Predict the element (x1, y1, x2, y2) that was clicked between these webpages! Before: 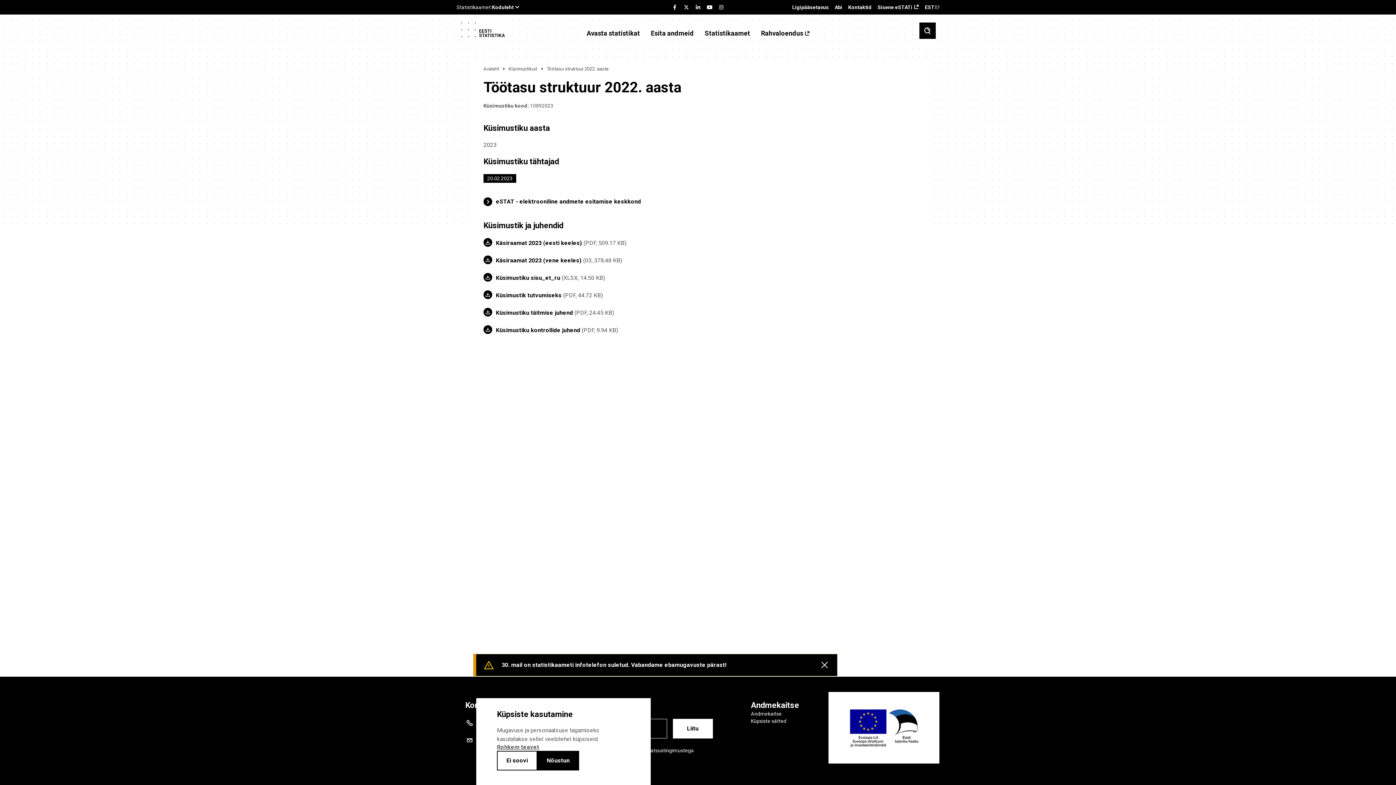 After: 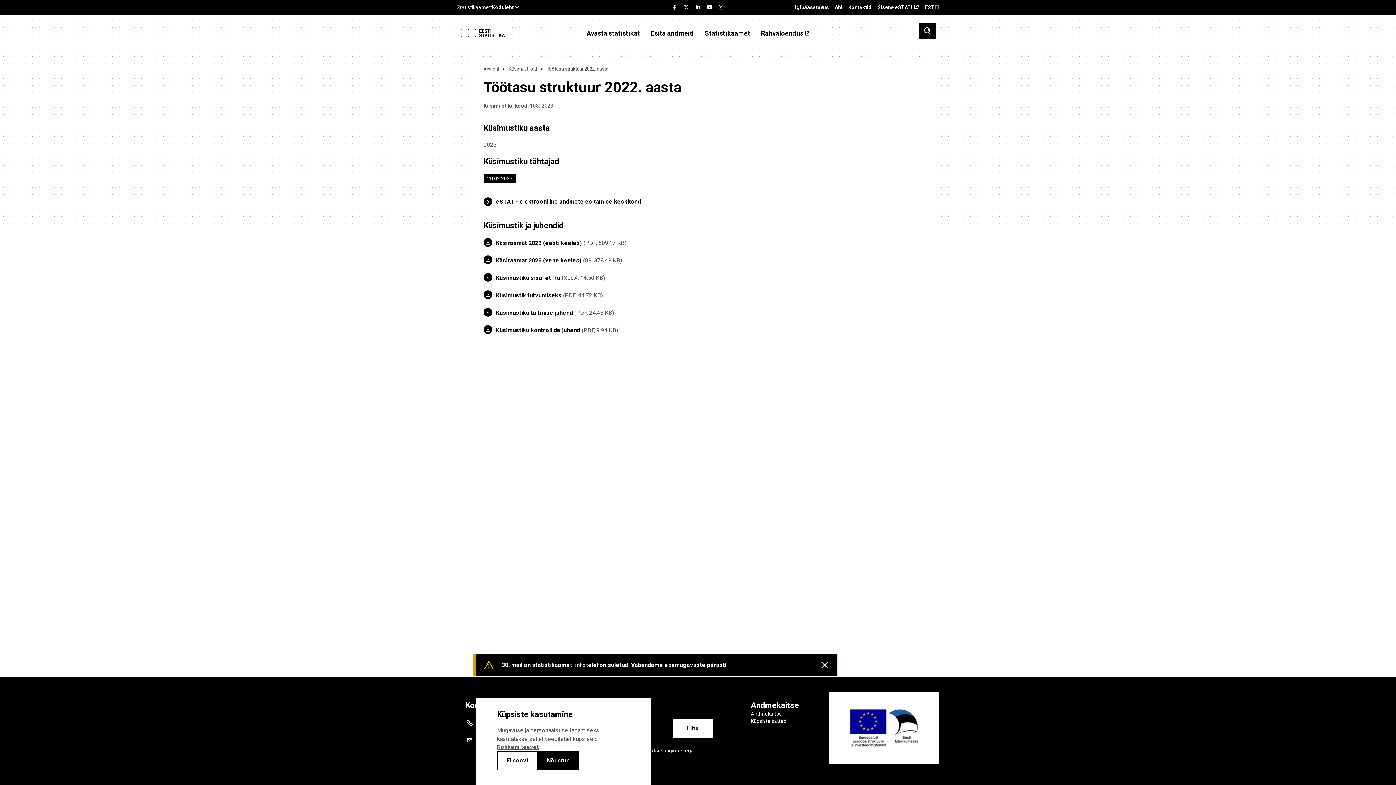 Action: bbox: (828, 692, 939, 764)